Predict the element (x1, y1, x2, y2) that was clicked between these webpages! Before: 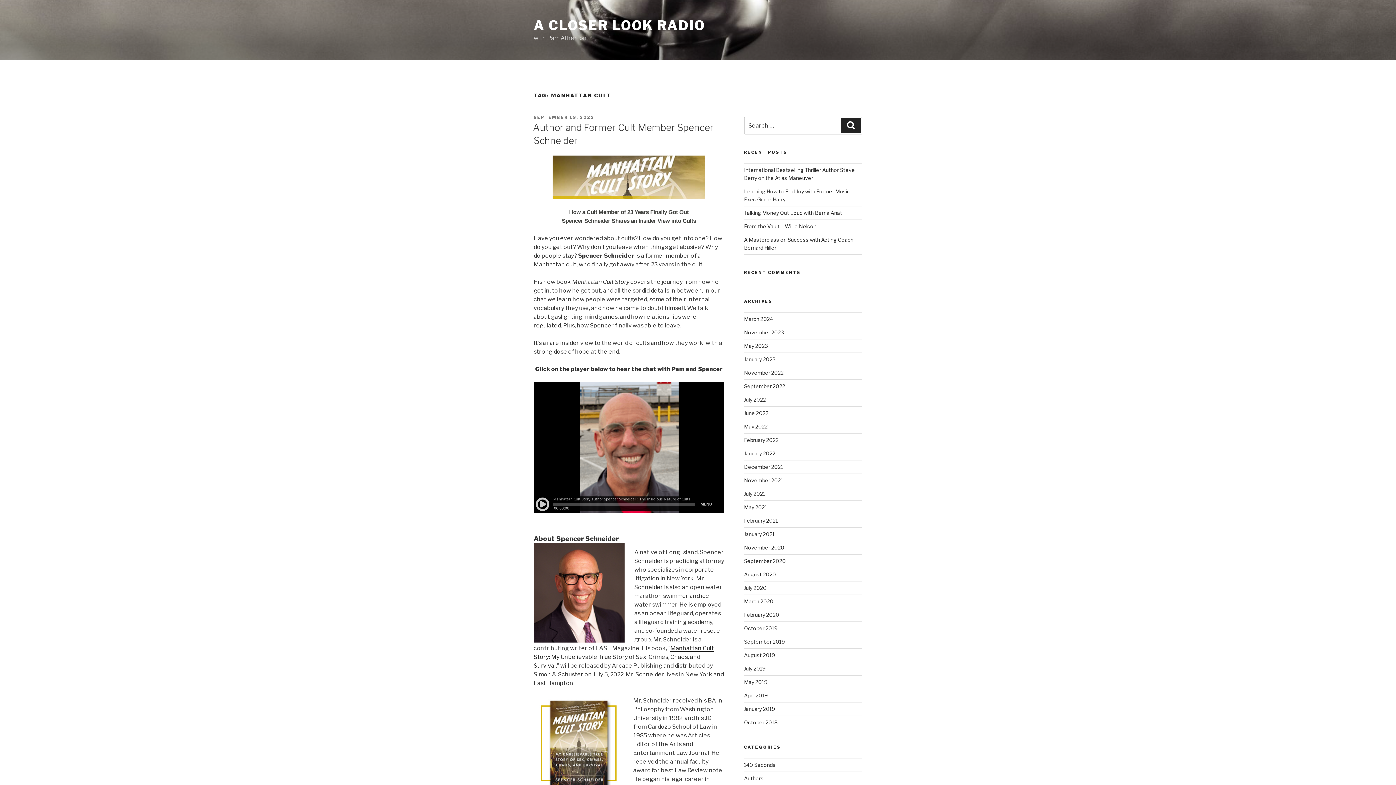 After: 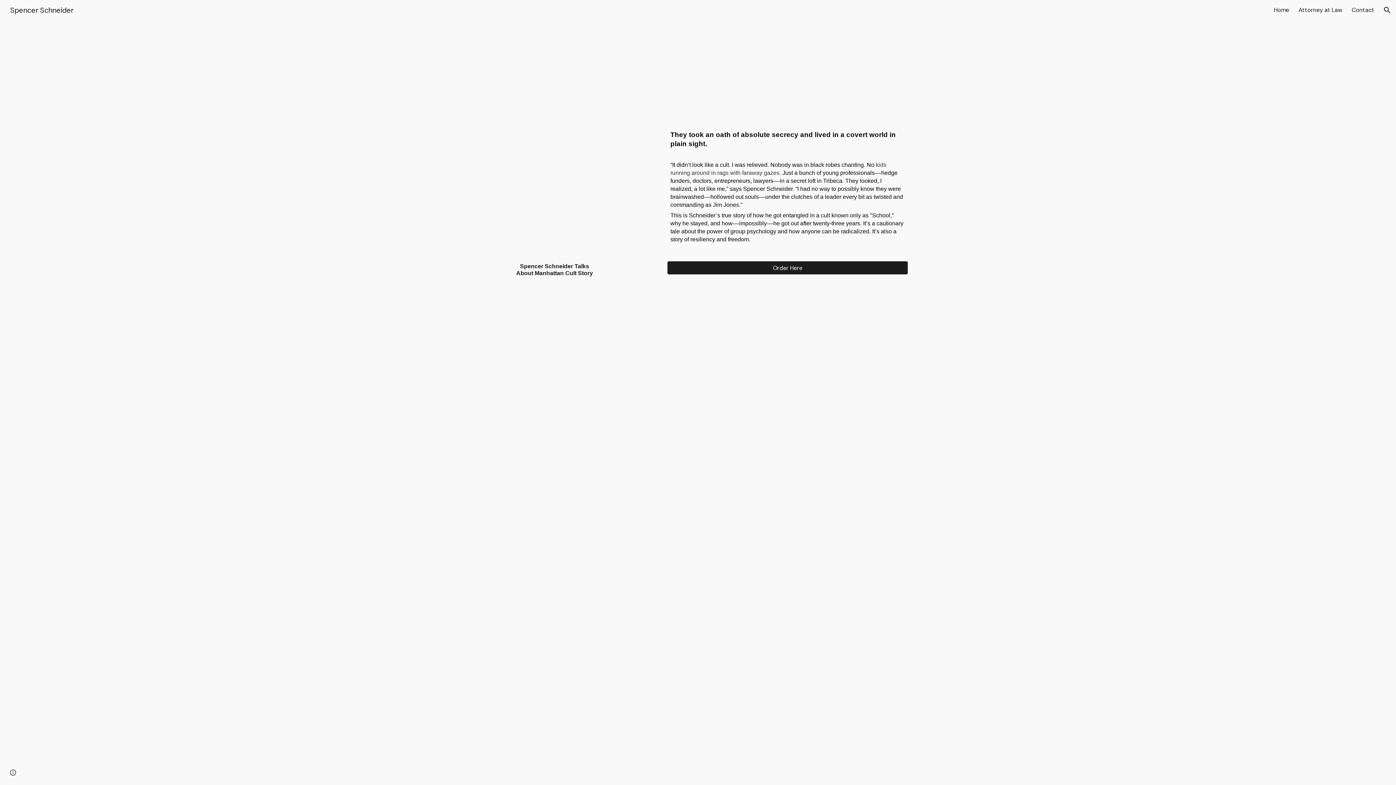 Action: bbox: (533, 645, 714, 669) label: Manhattan Cult Story: My Unbelievable True Story of Sex, Crimes, Chaos, and Survival